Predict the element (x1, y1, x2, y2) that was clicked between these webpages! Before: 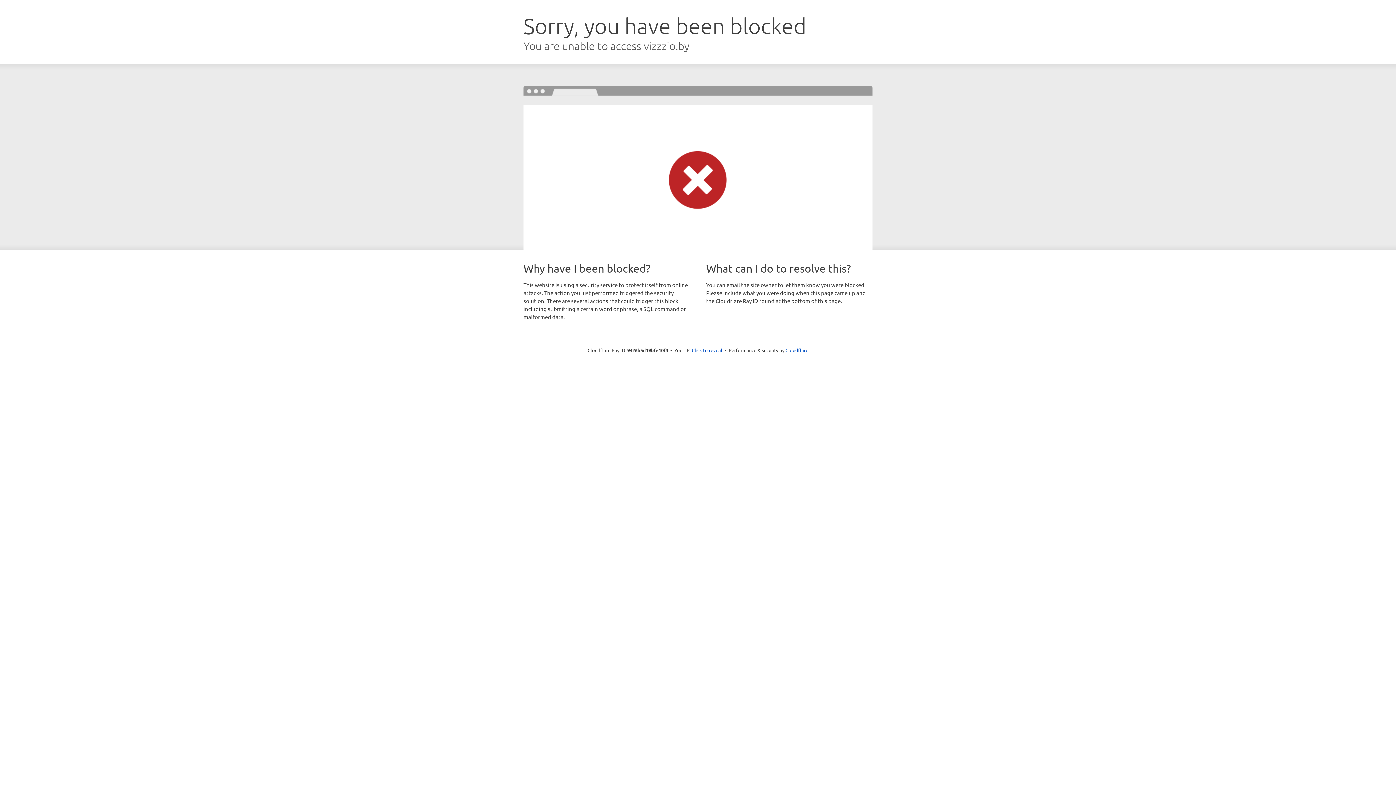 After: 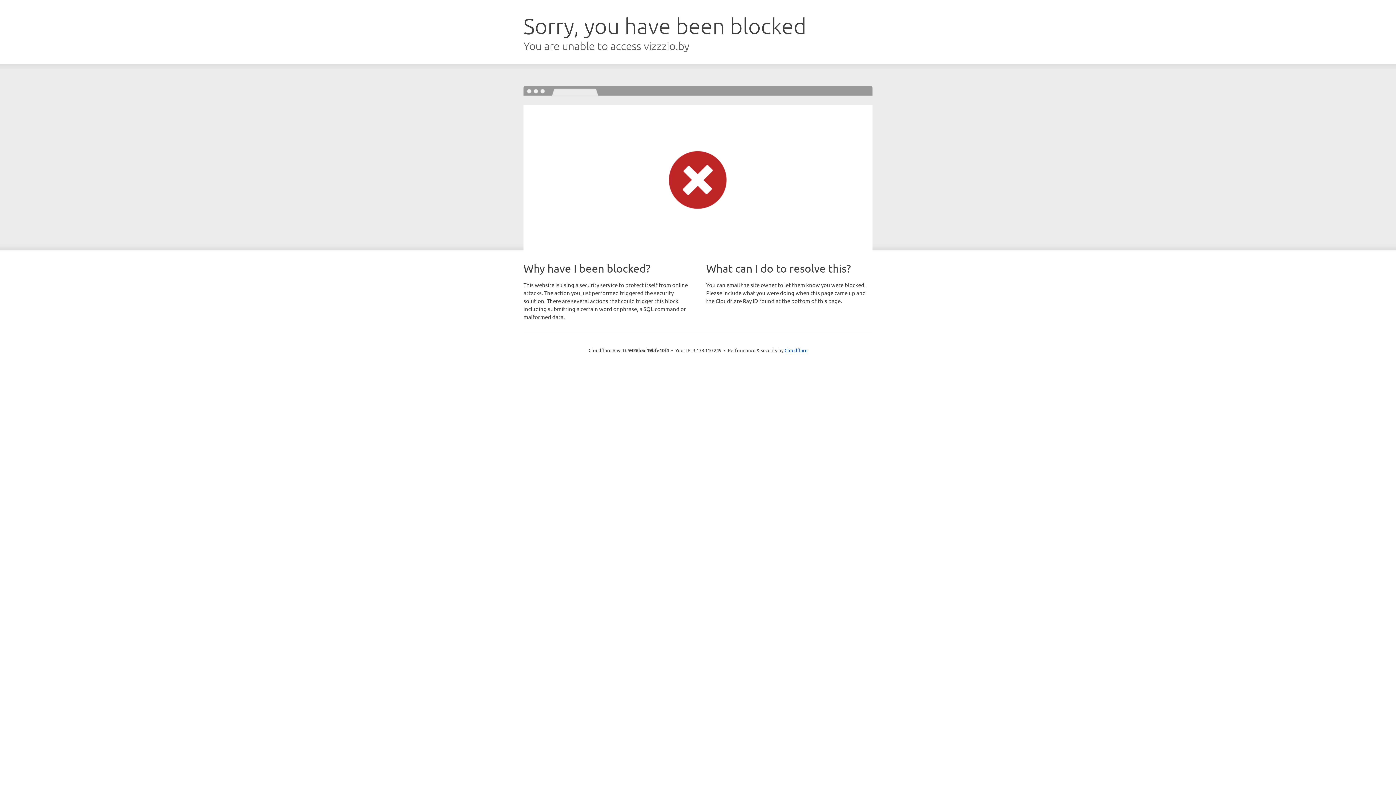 Action: bbox: (692, 346, 722, 353) label: Click to reveal